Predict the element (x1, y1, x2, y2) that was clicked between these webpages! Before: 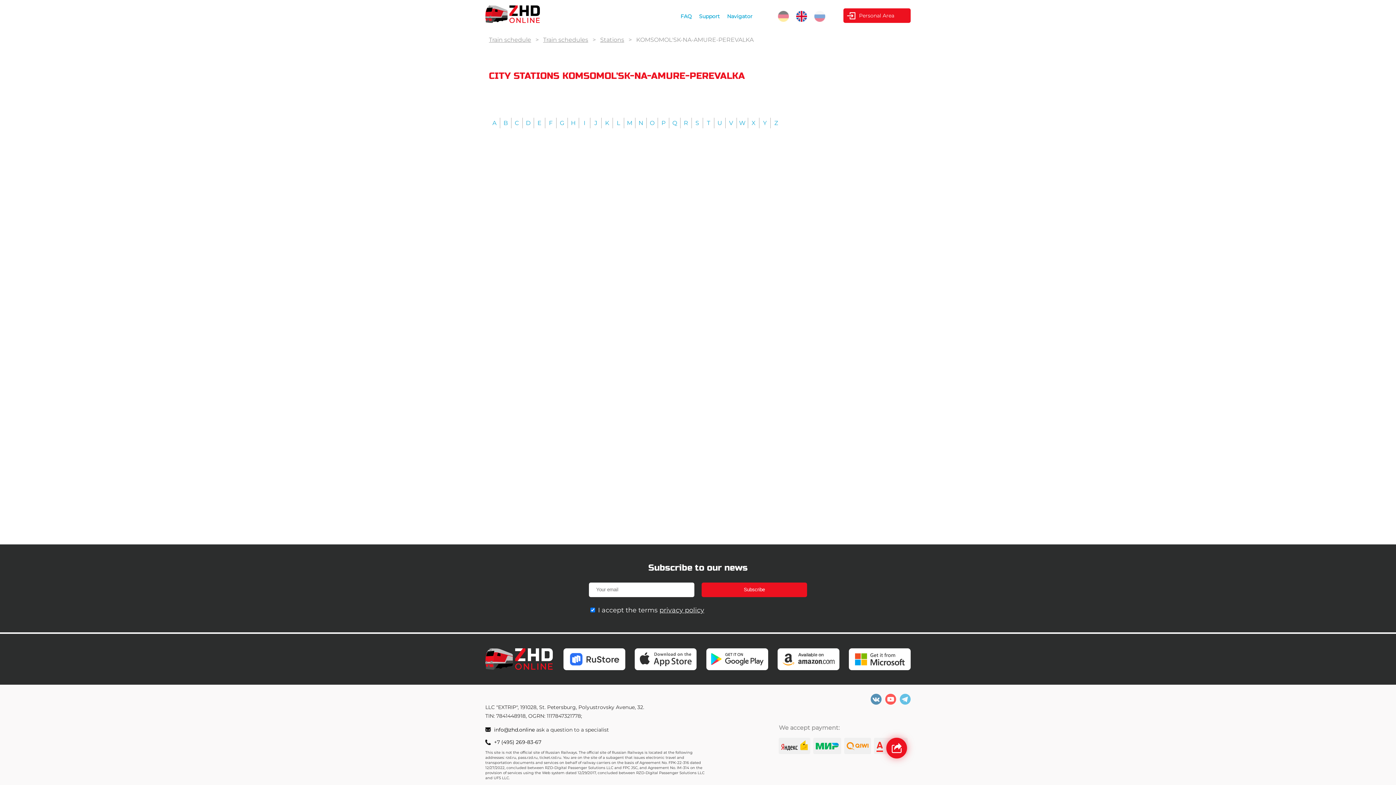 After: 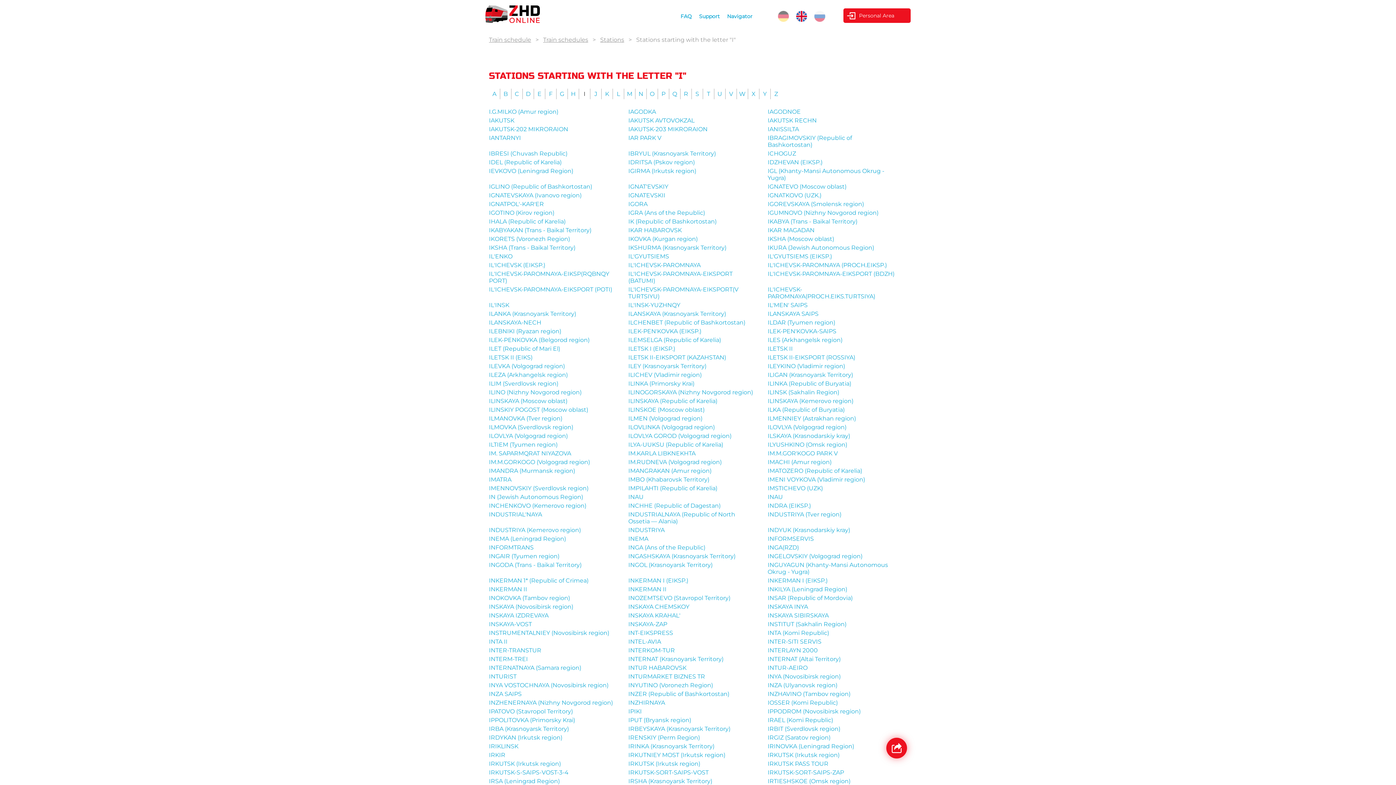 Action: label: I bbox: (579, 117, 590, 128)